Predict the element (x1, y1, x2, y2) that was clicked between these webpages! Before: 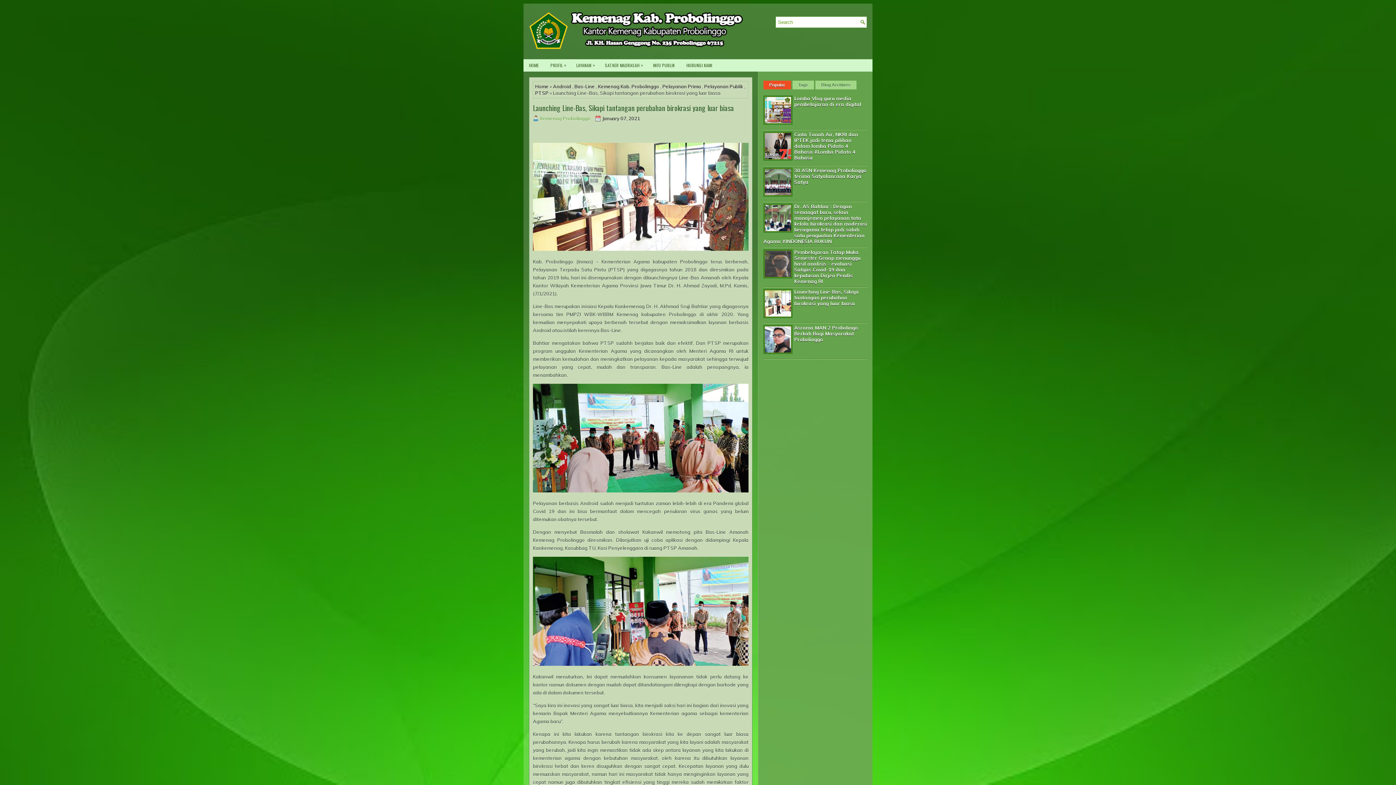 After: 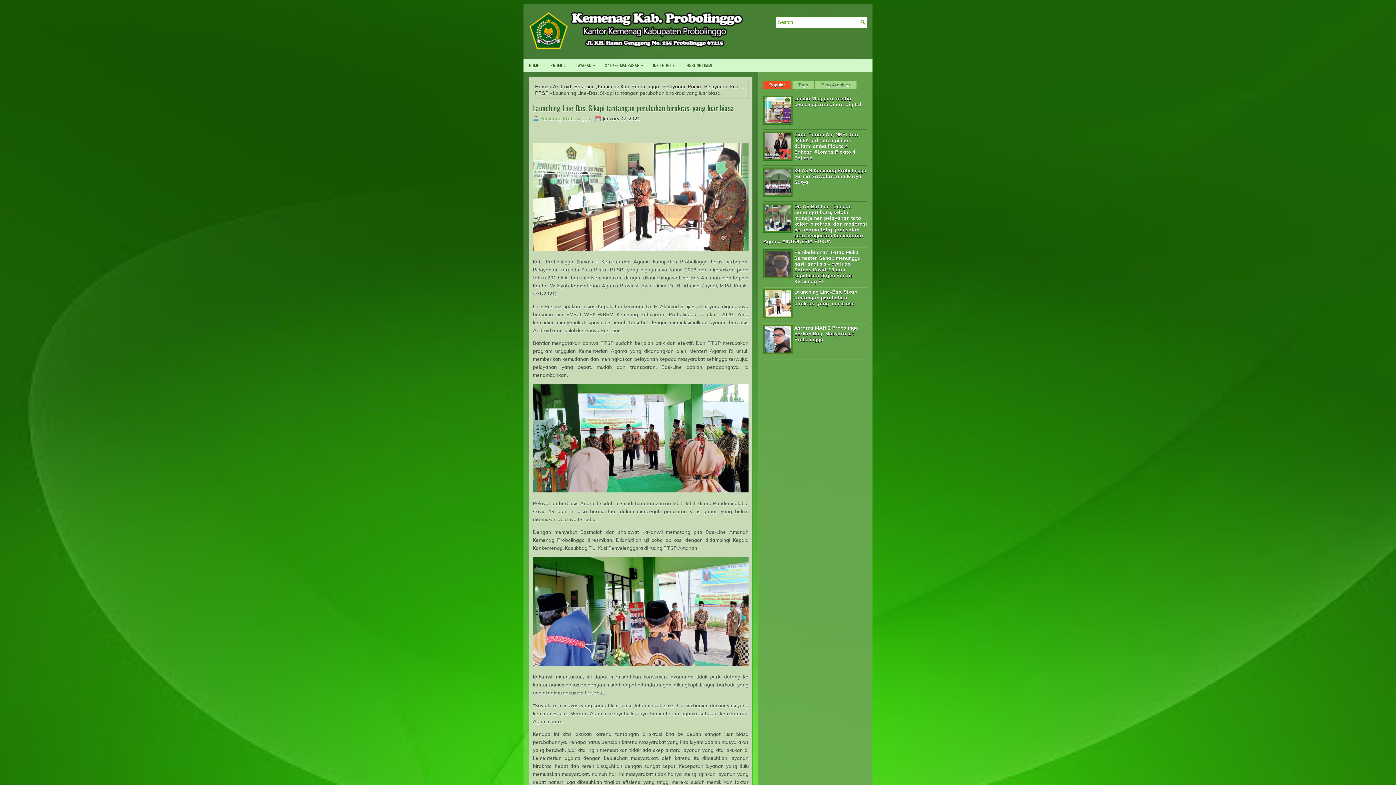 Action: label: Launching Line-Bas, Sikapi tantangan perubahan birokrasi yang luar biasa bbox: (533, 104, 748, 112)